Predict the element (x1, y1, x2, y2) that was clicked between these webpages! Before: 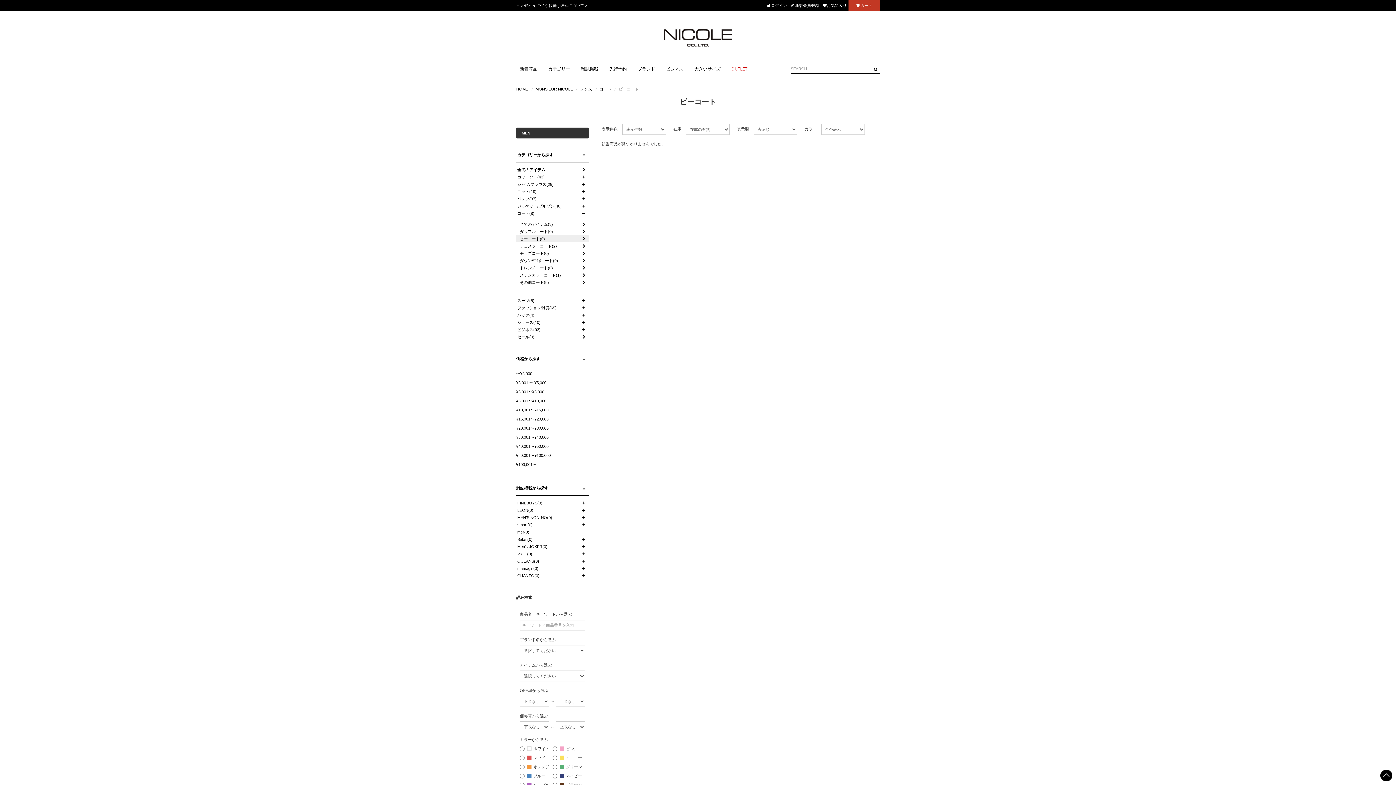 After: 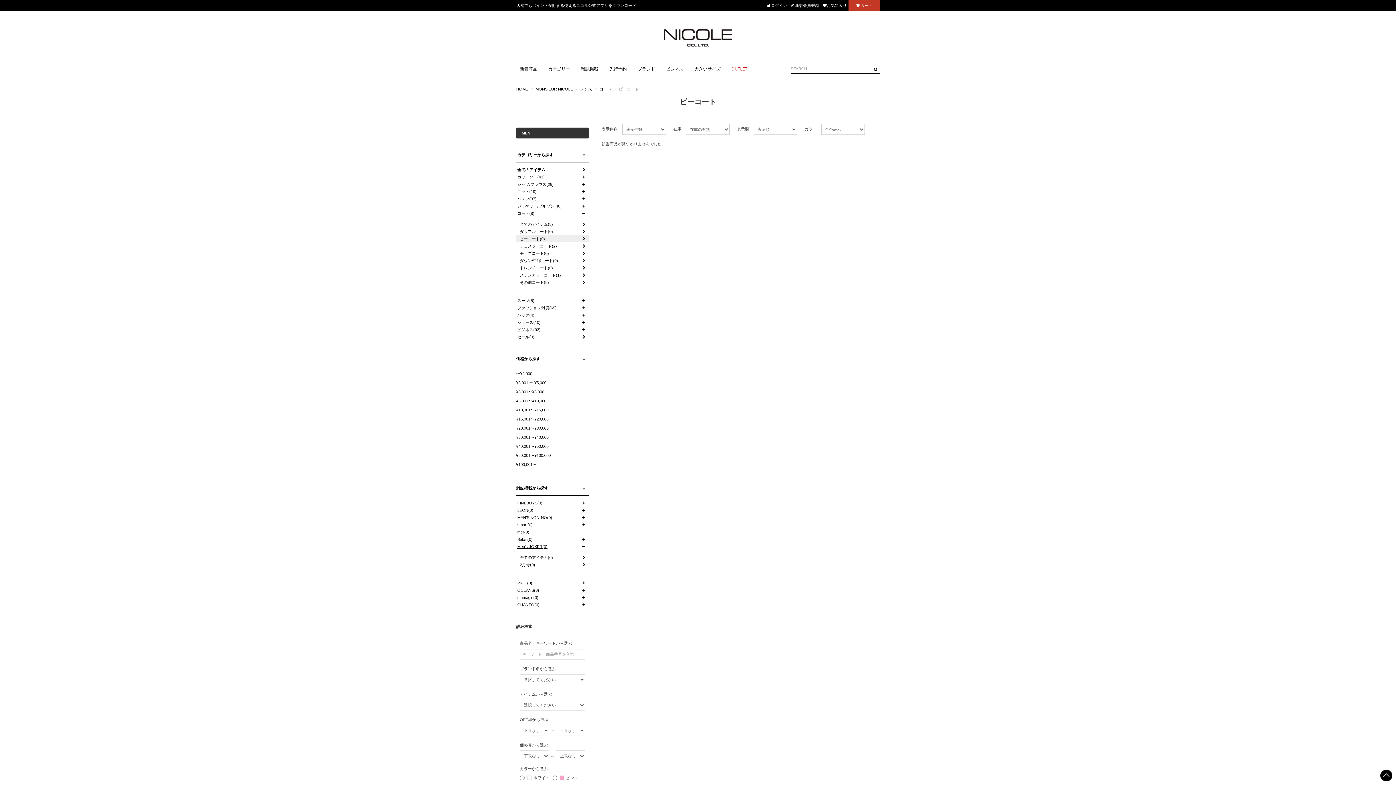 Action: label: Men's JOKER(0) bbox: (516, 543, 589, 550)